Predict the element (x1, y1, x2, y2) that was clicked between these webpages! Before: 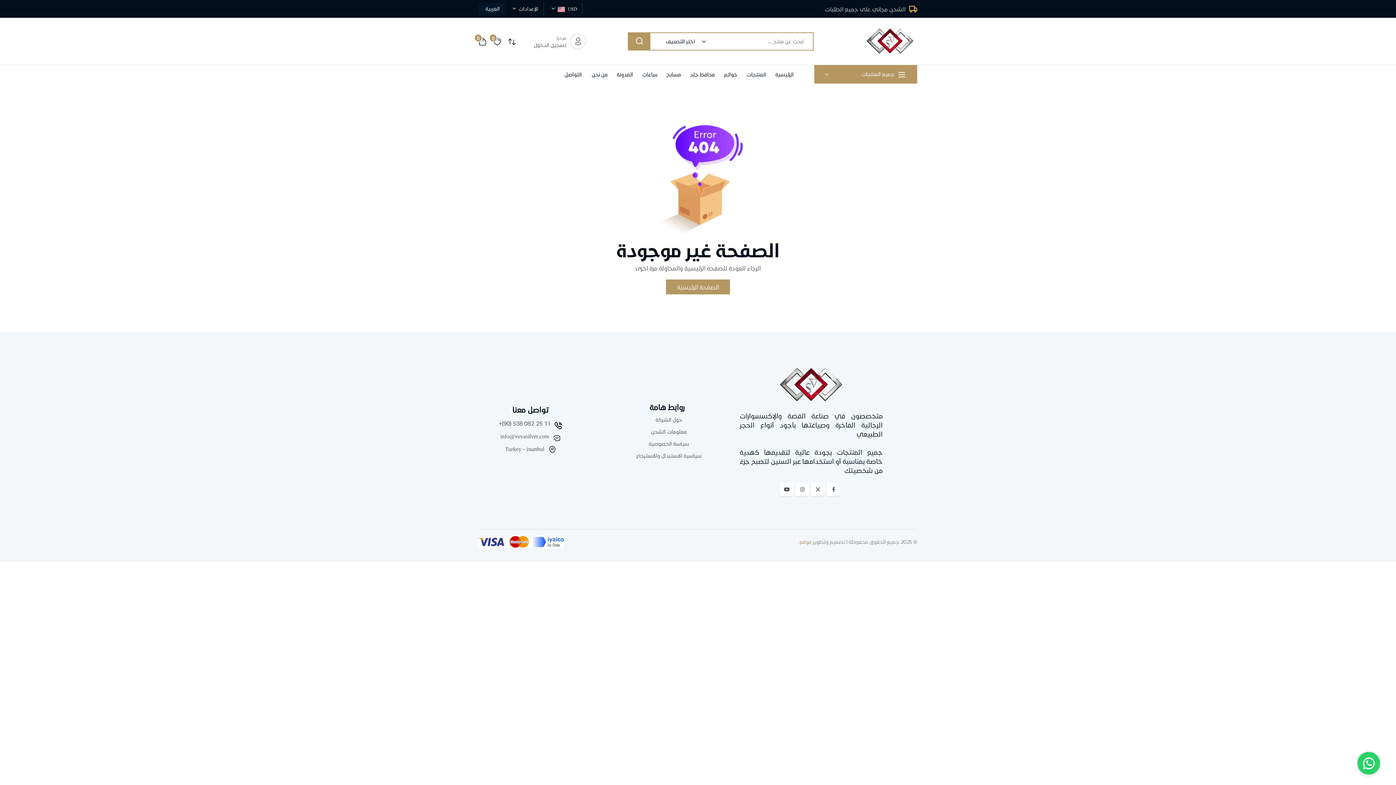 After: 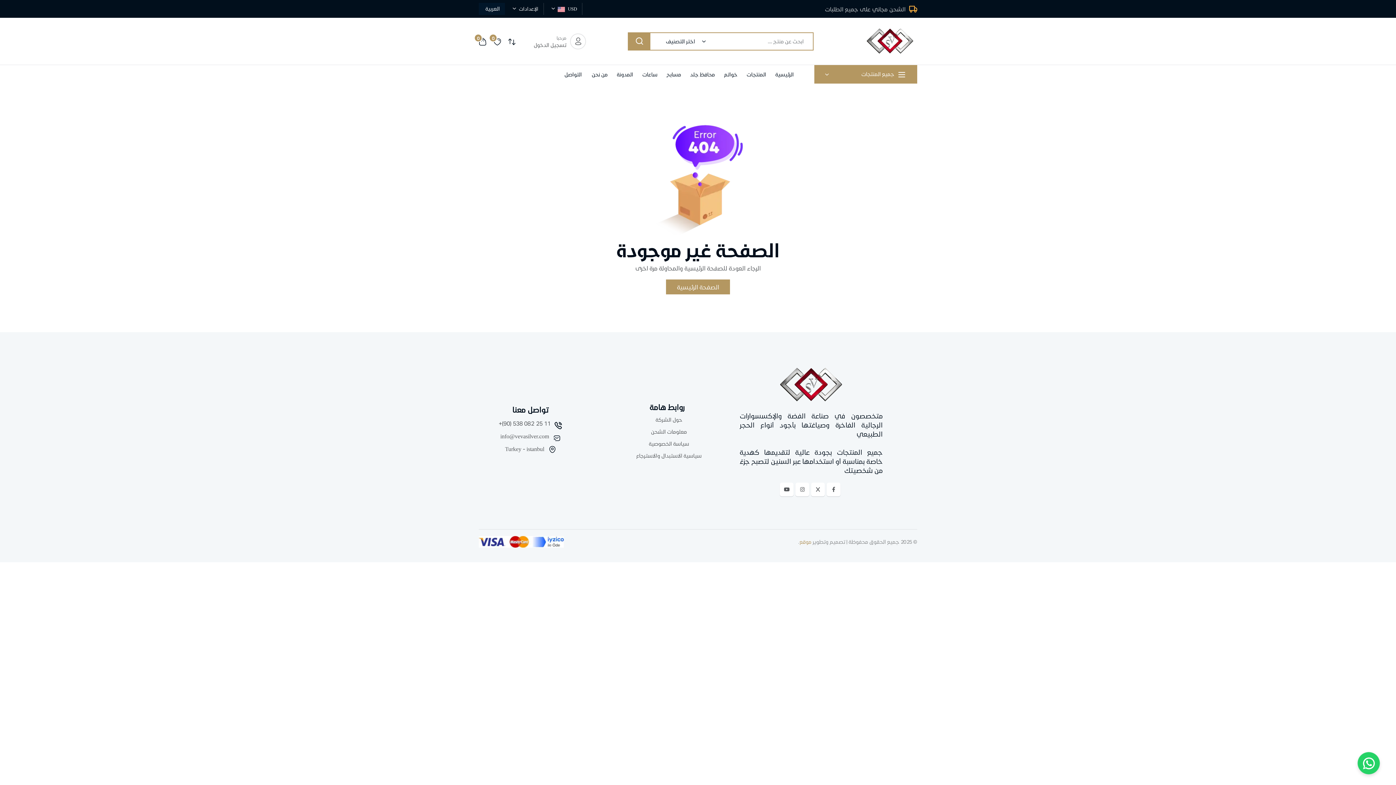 Action: bbox: (628, 32, 650, 49)